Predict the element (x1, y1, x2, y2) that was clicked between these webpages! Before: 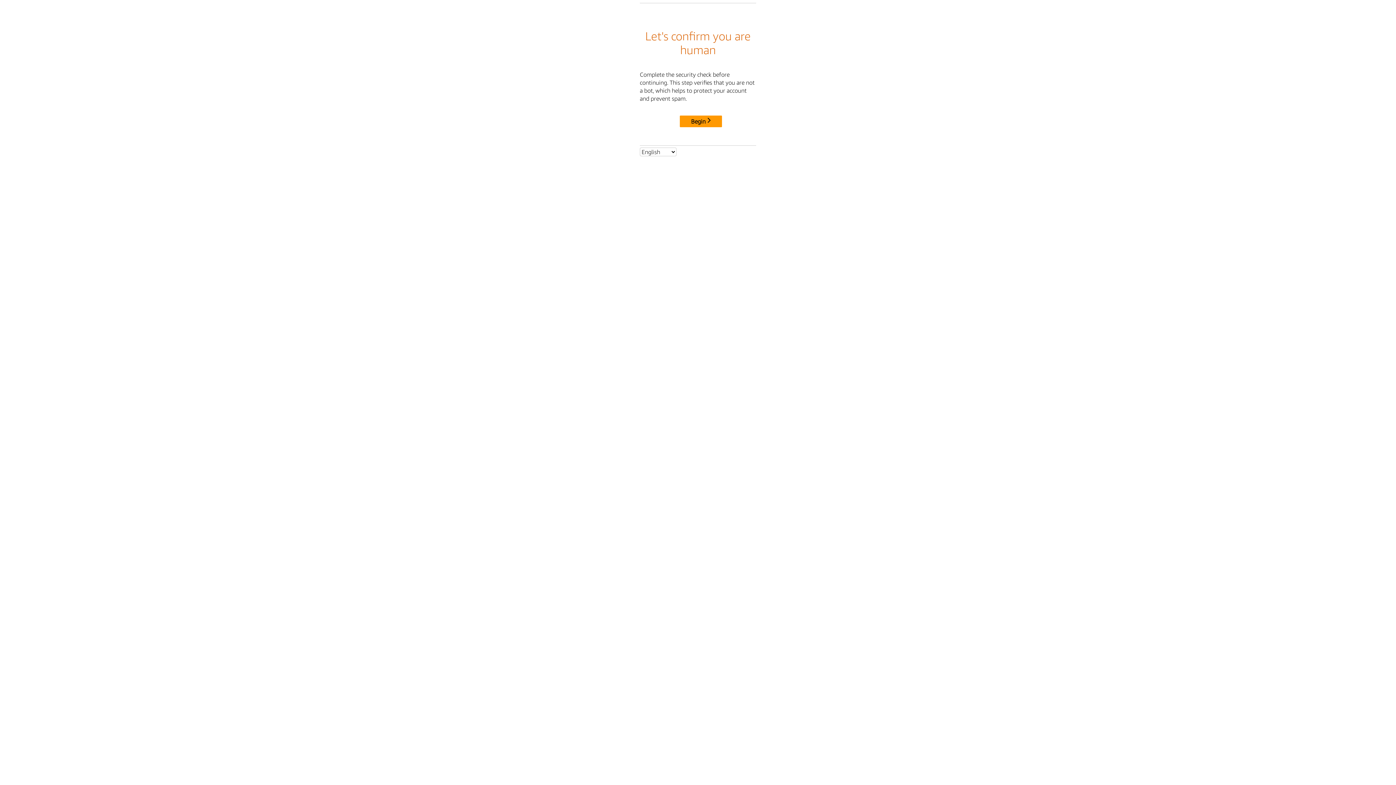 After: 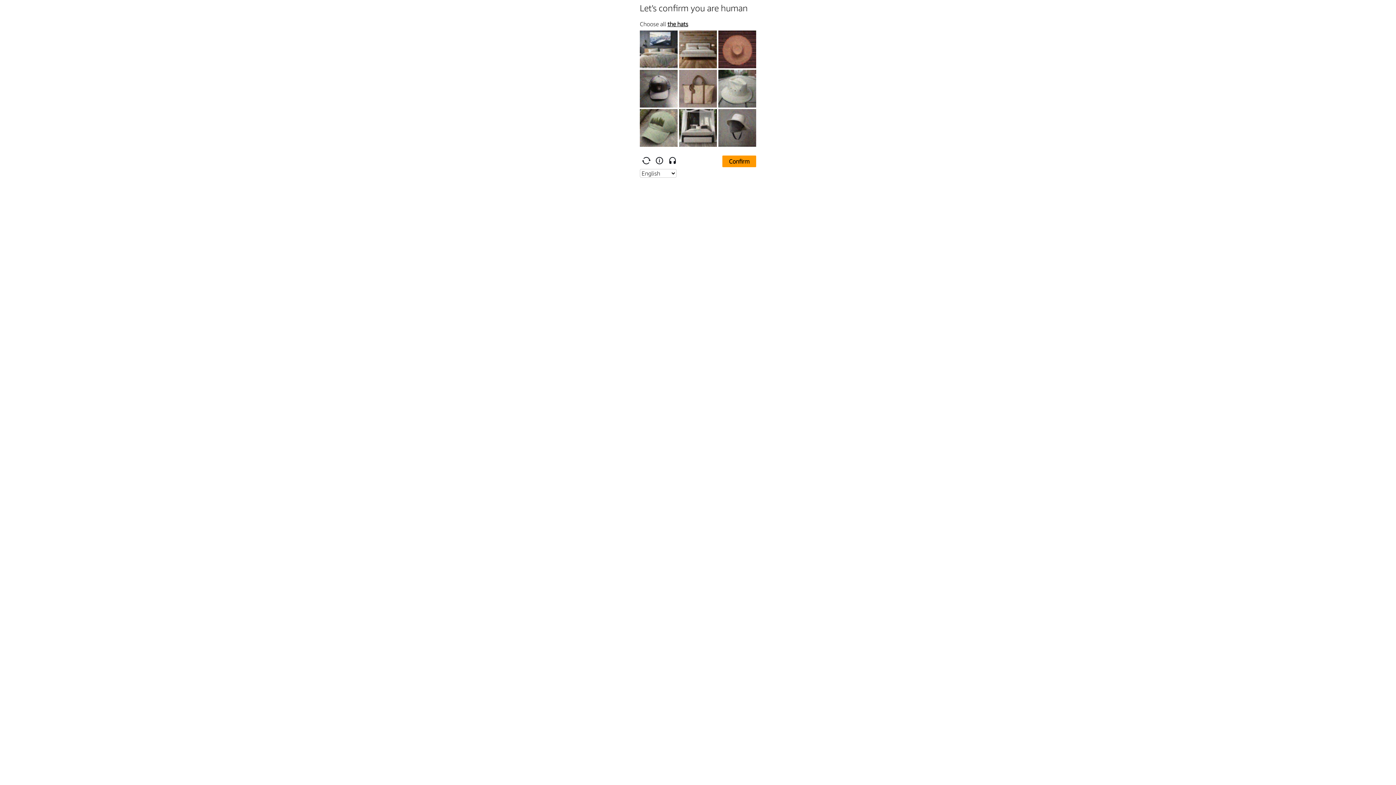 Action: label: Begin bbox: (680, 115, 722, 127)